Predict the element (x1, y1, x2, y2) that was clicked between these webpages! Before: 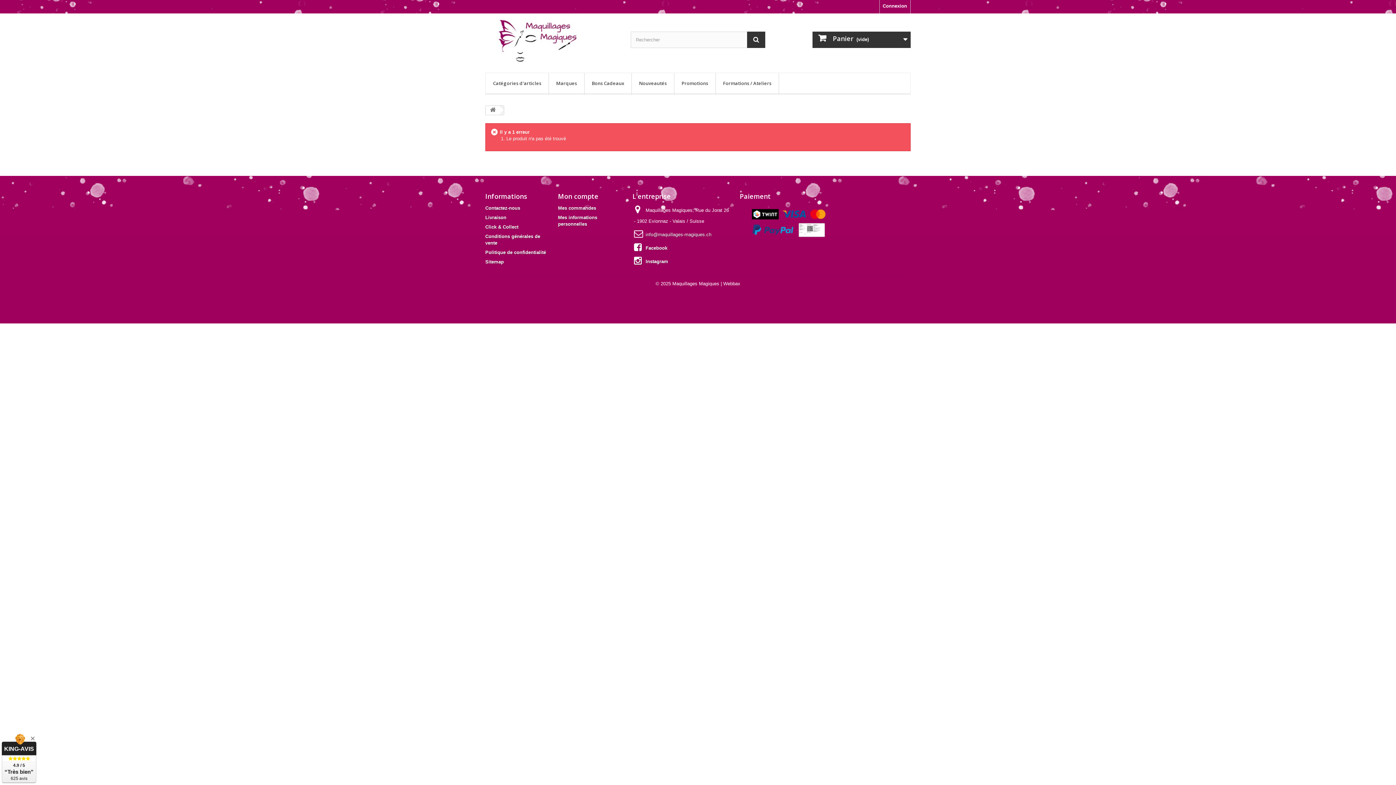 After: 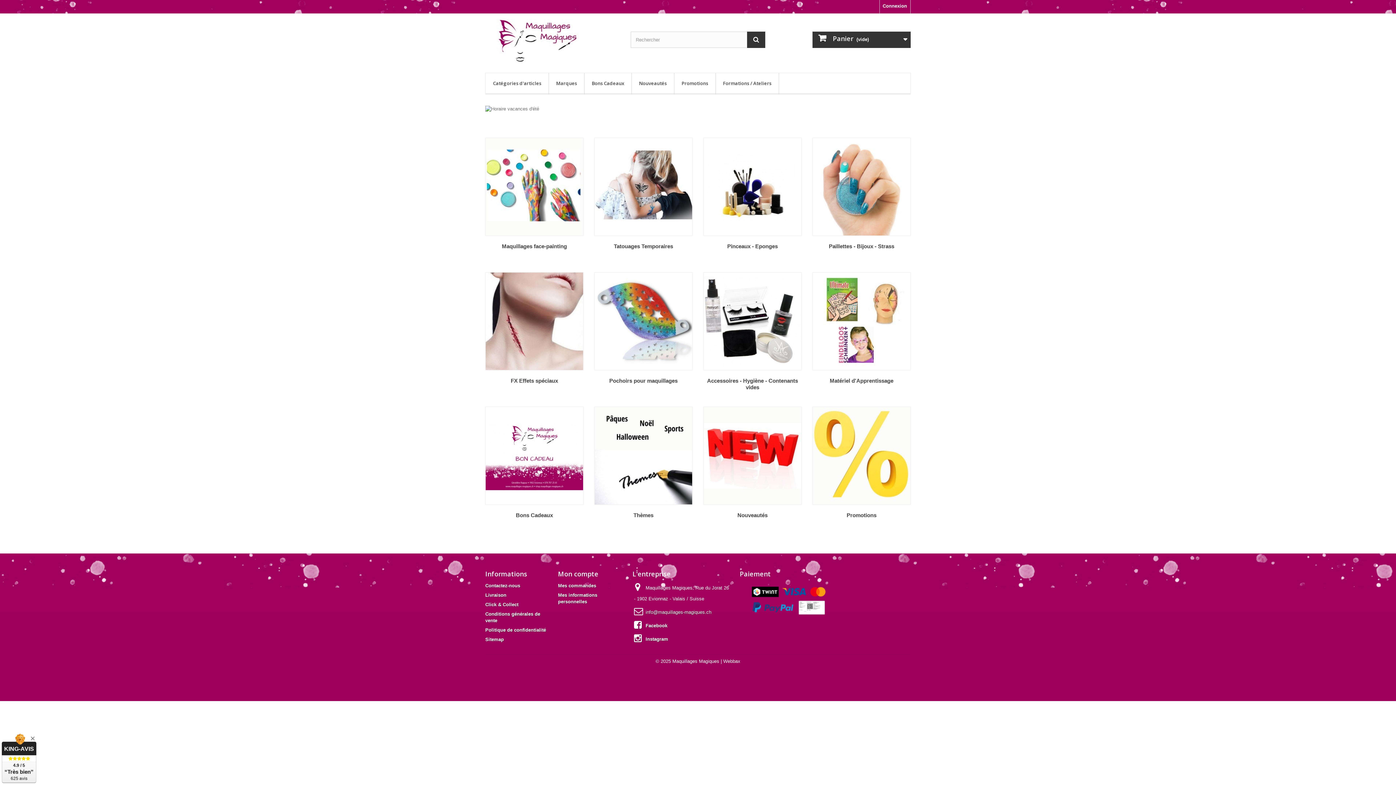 Action: bbox: (485, 18, 619, 63)